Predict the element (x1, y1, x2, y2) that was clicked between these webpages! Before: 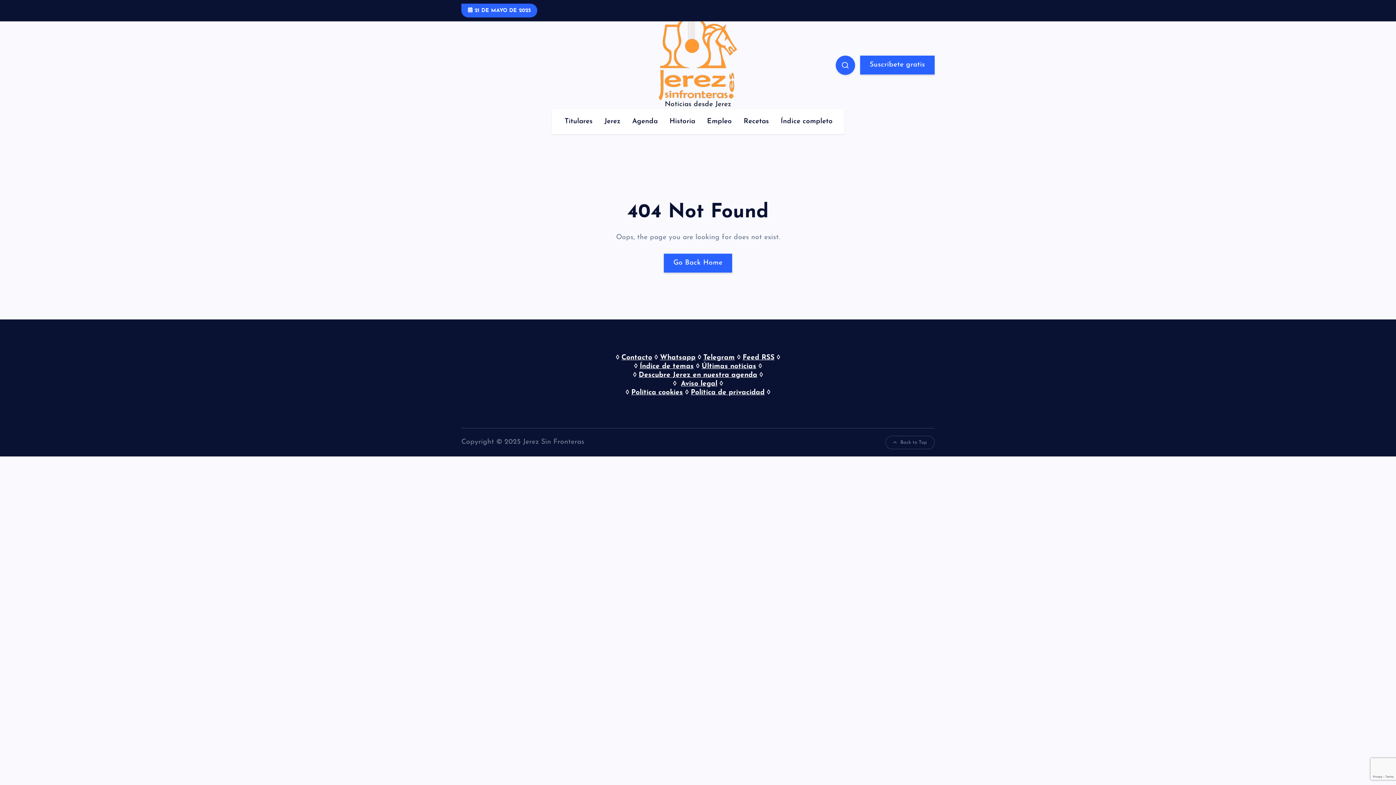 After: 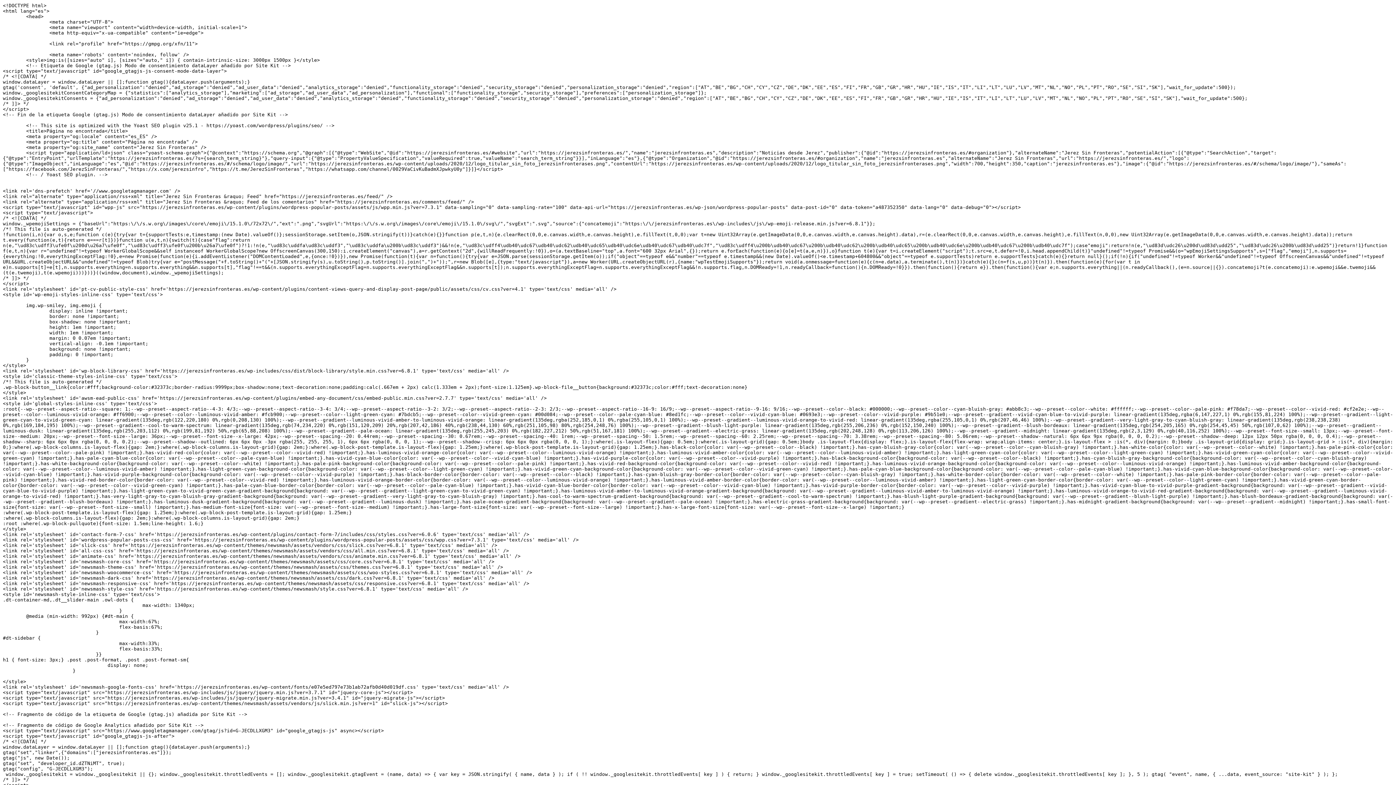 Action: bbox: (742, 354, 774, 361) label: Feed RSS